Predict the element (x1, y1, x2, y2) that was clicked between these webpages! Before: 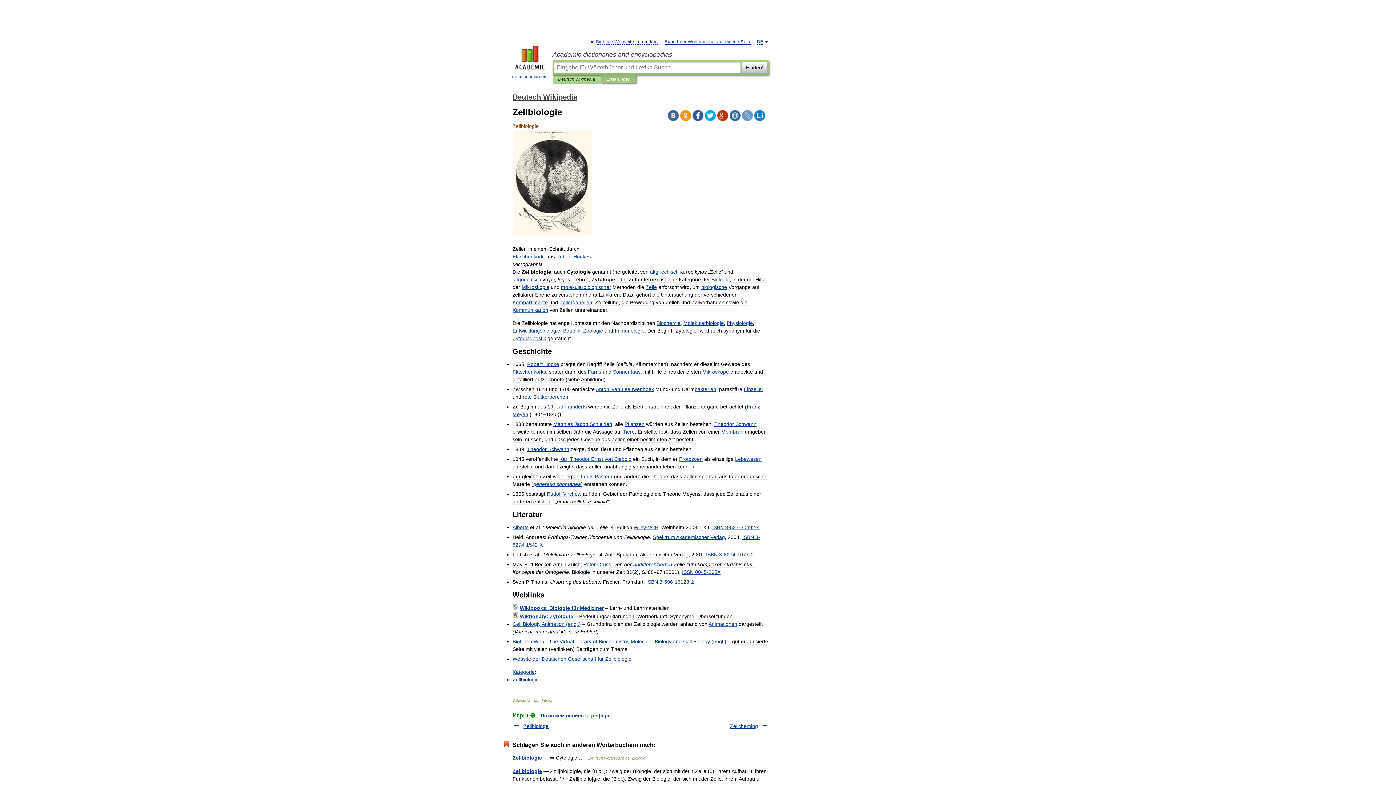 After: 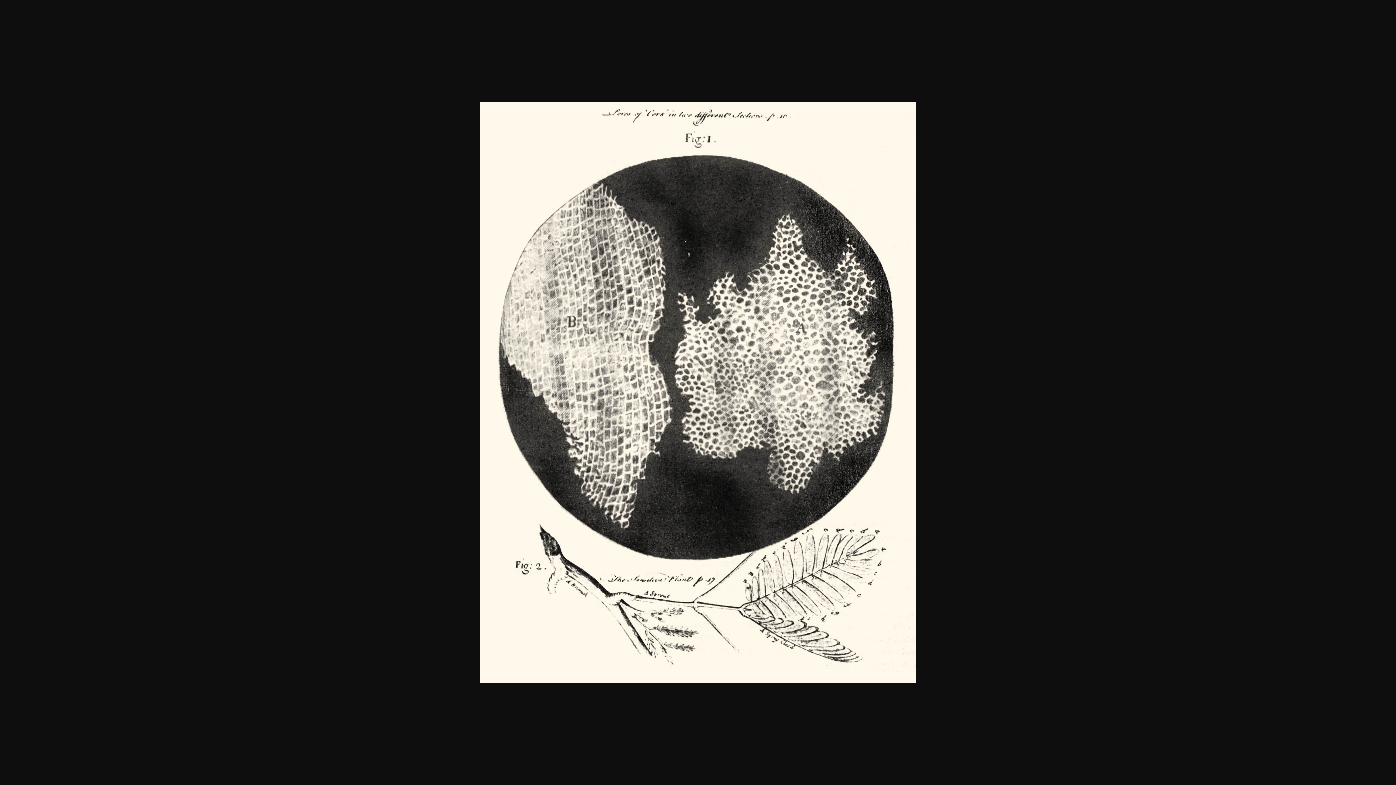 Action: bbox: (512, 230, 591, 236)